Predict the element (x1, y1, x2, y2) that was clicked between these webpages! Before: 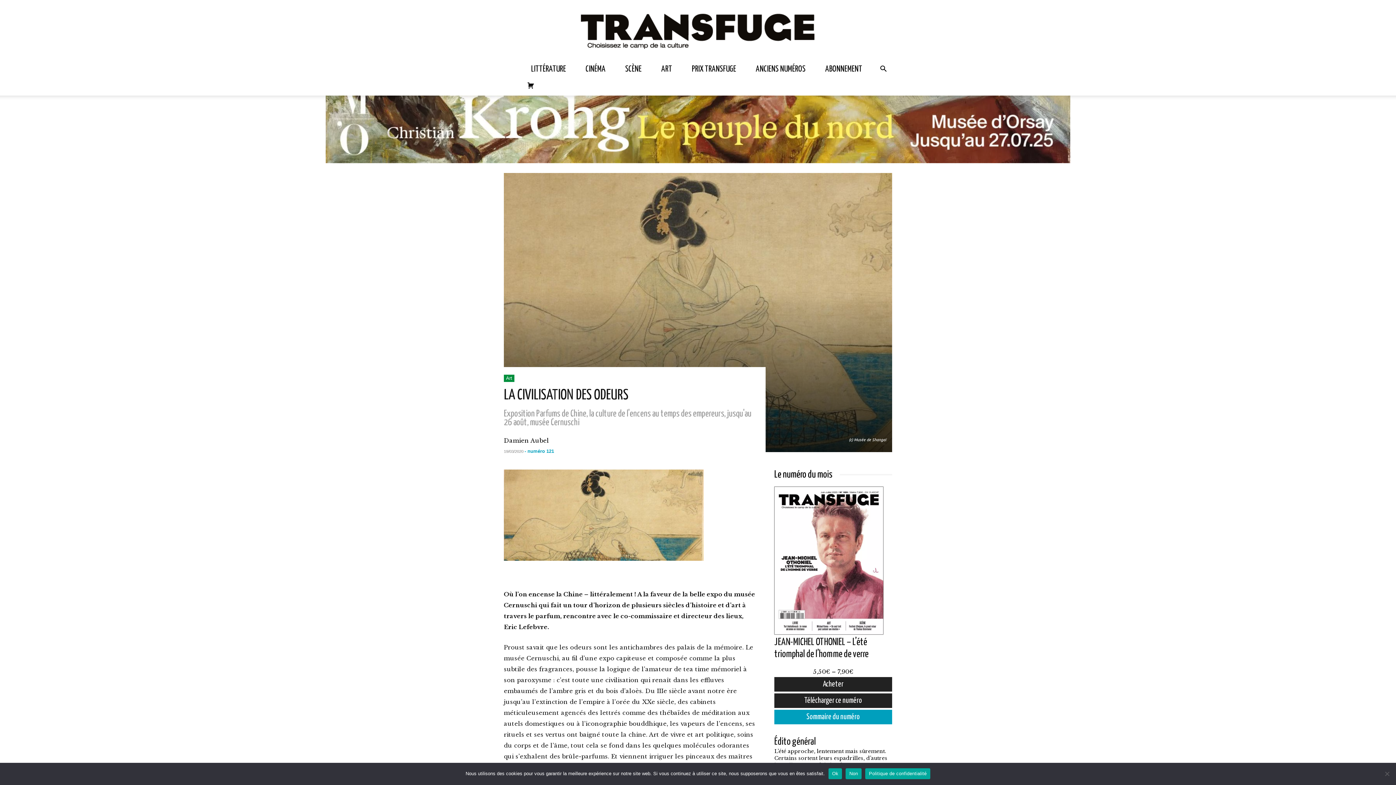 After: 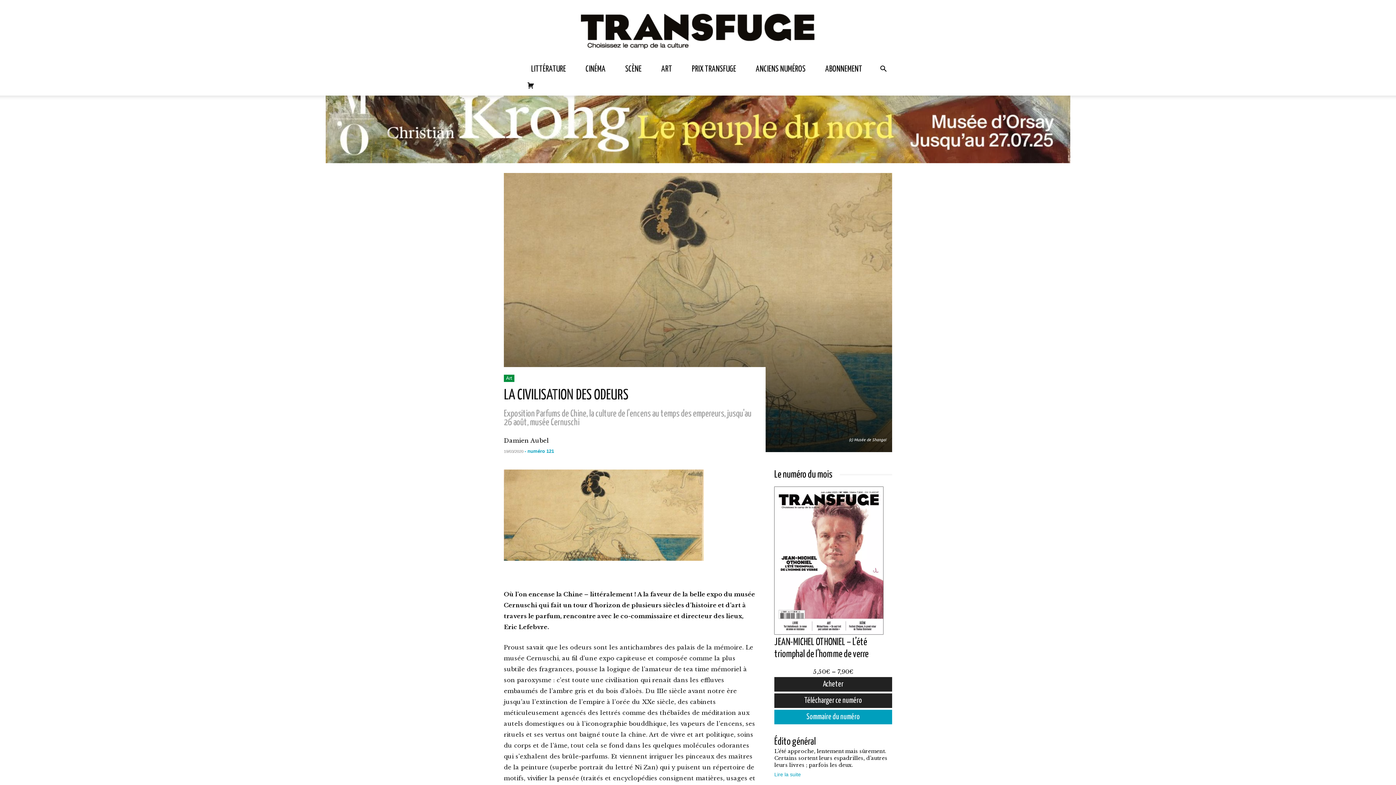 Action: label: Ok bbox: (828, 768, 842, 779)